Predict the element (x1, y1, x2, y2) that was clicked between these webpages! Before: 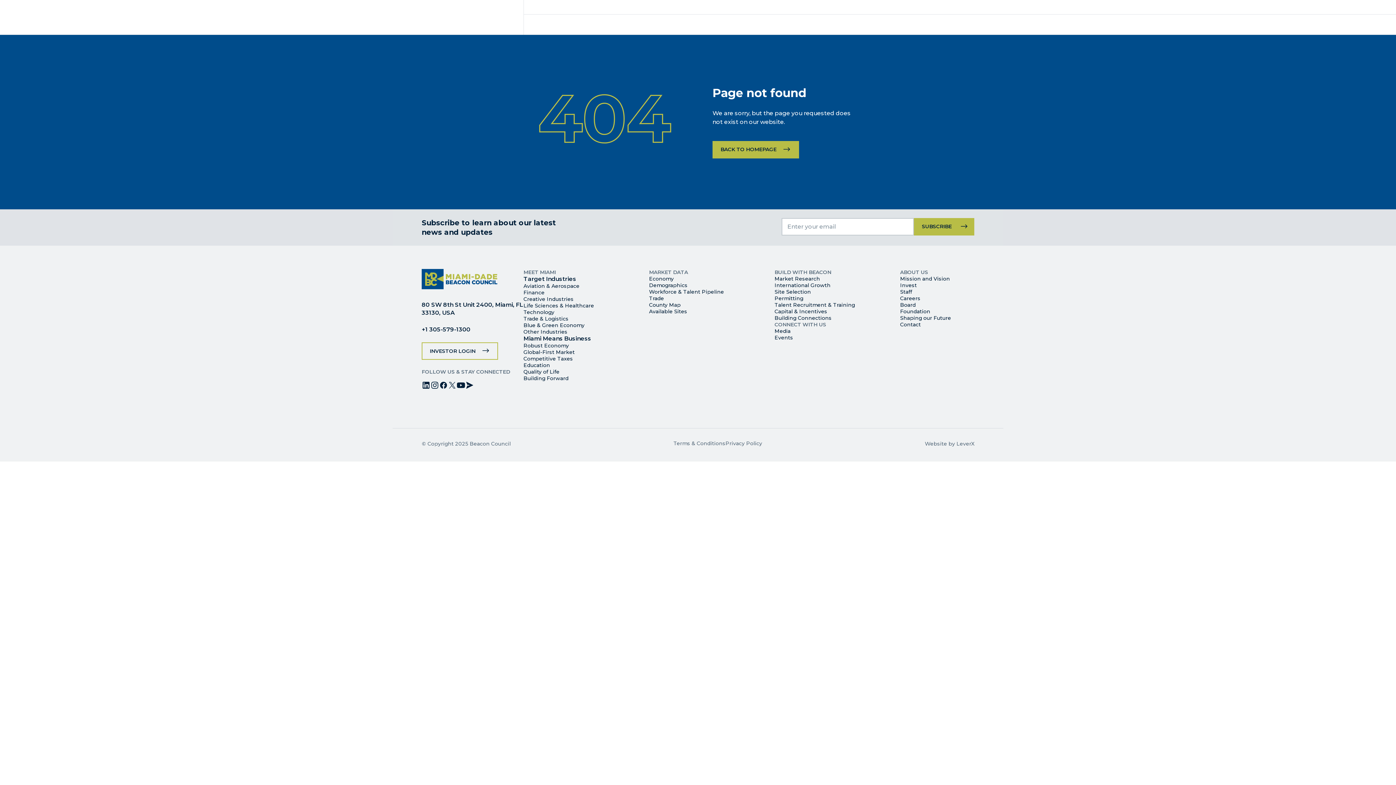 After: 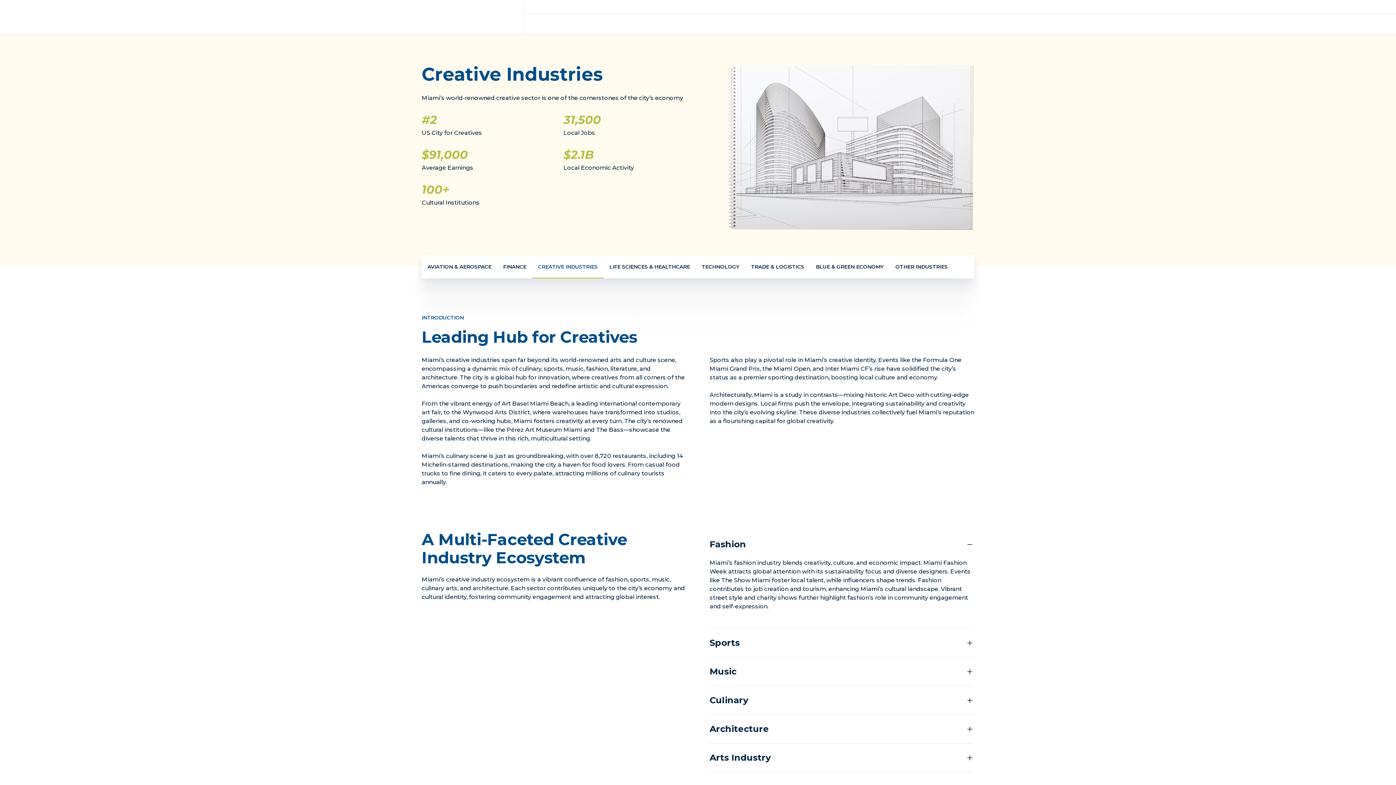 Action: label: Creative Industries bbox: (523, 296, 573, 302)